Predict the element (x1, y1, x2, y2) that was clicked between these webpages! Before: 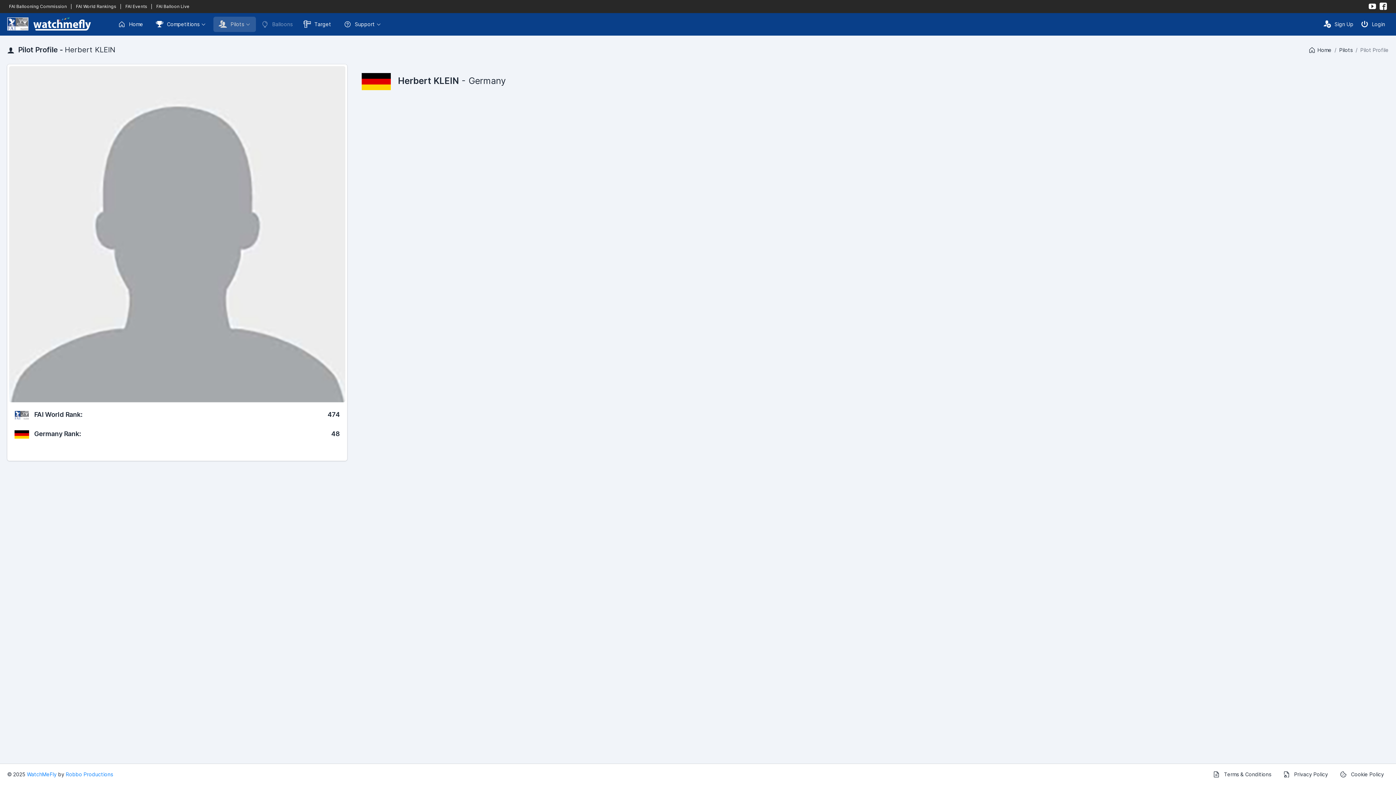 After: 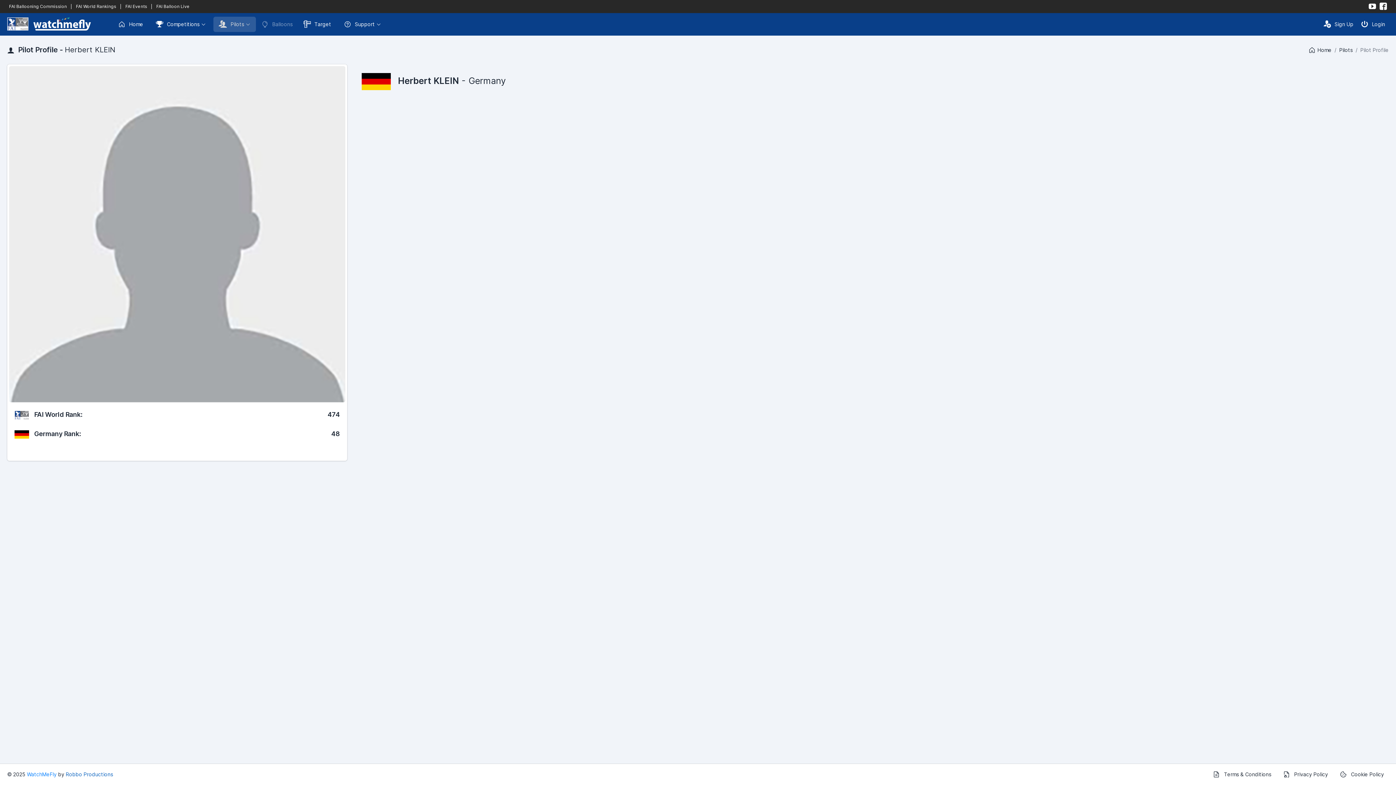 Action: bbox: (65, 771, 113, 777) label: Robbo Productions